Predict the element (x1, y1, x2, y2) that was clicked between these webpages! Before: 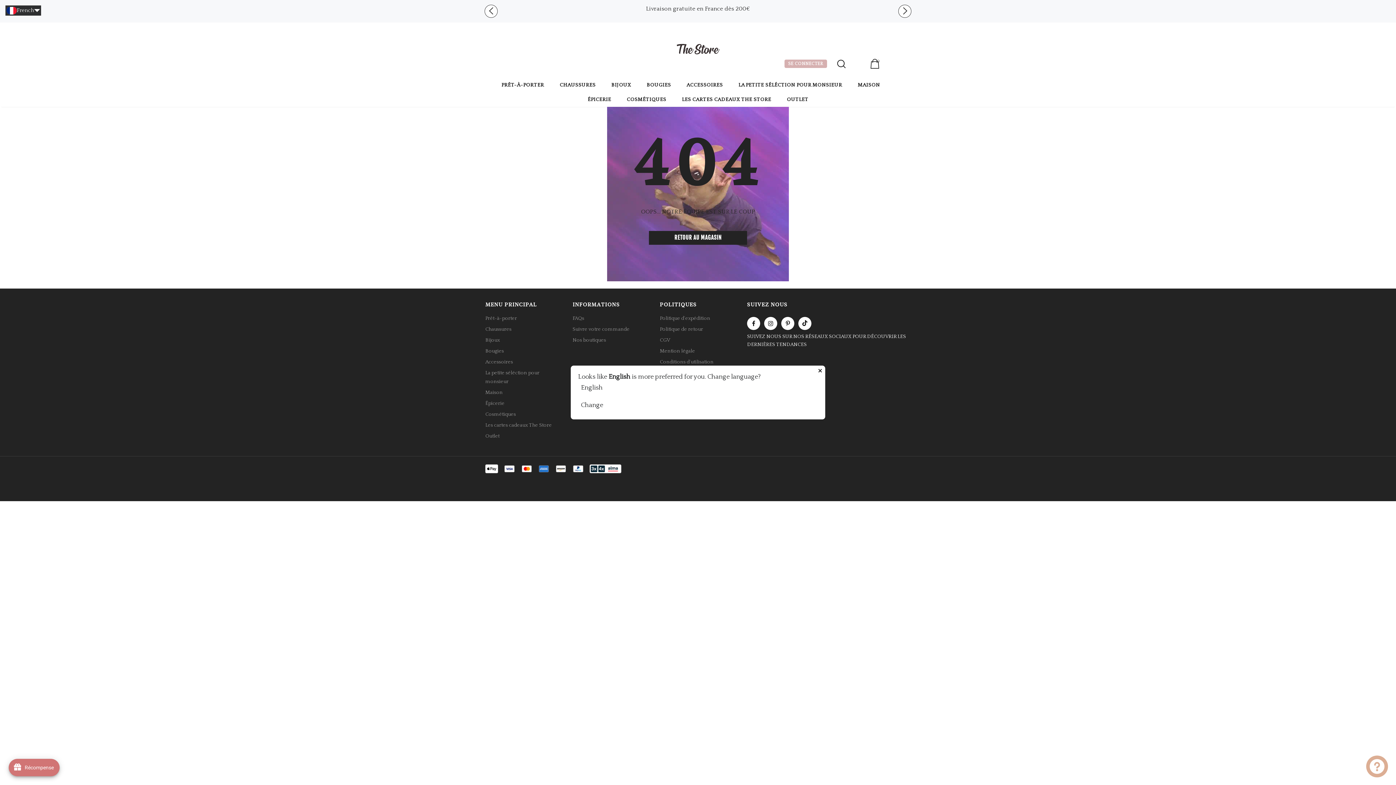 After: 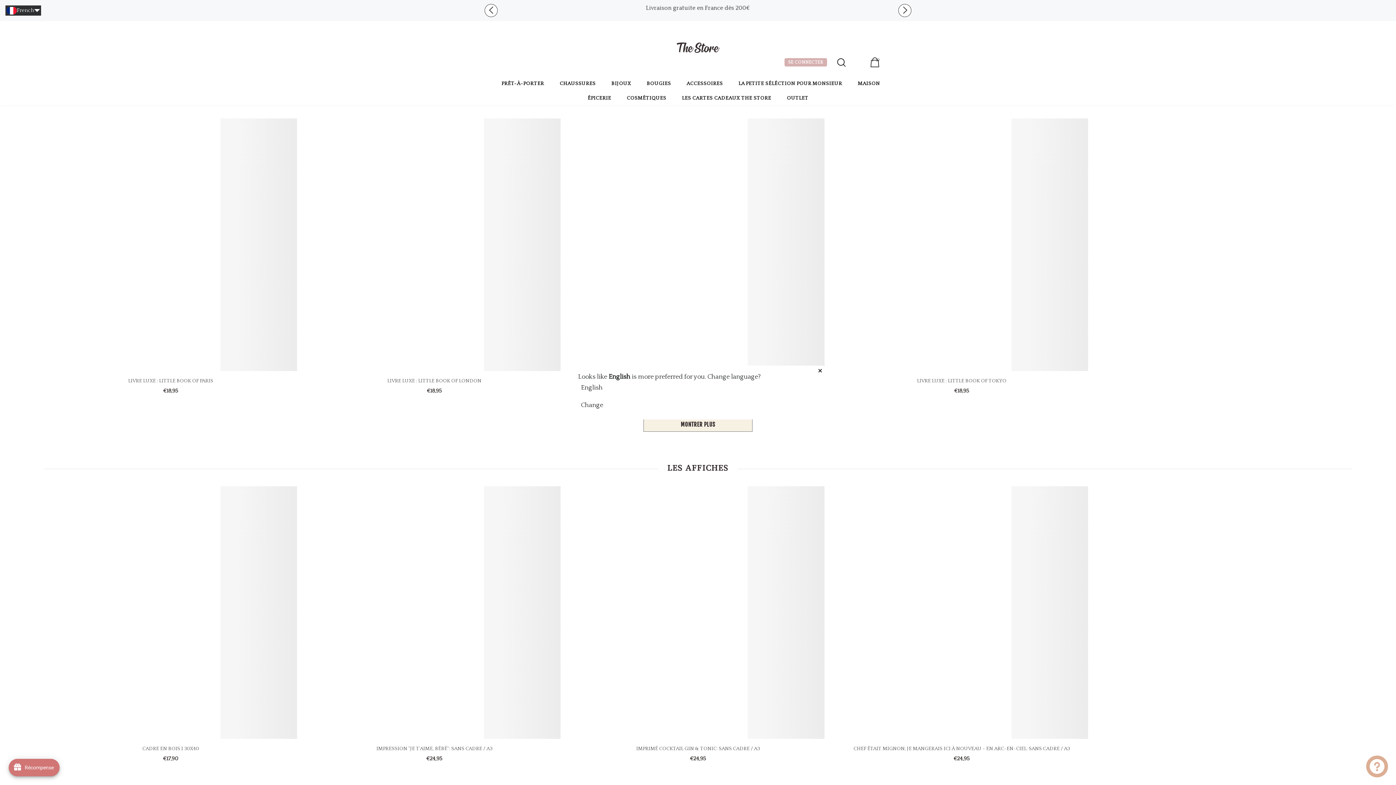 Action: bbox: (485, 387, 502, 398) label: Maison